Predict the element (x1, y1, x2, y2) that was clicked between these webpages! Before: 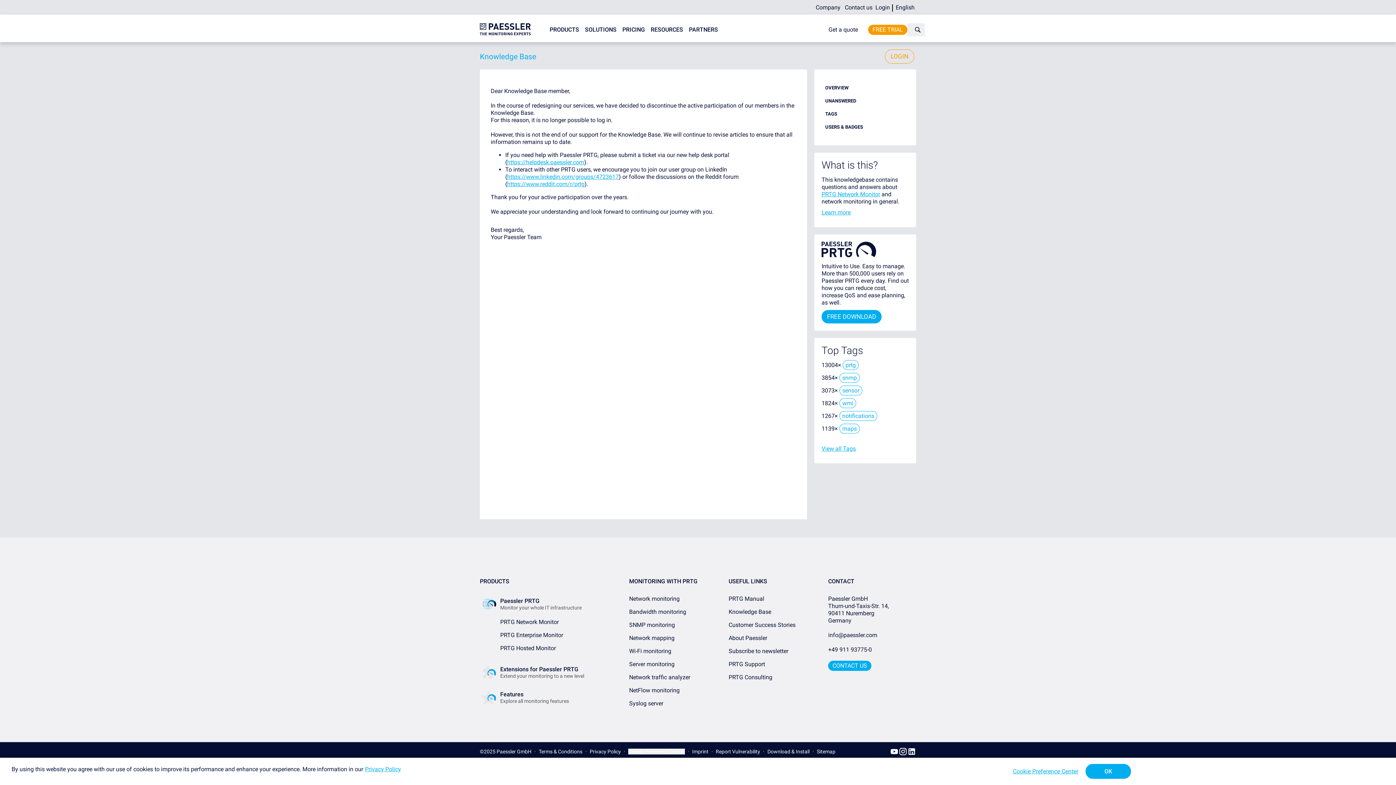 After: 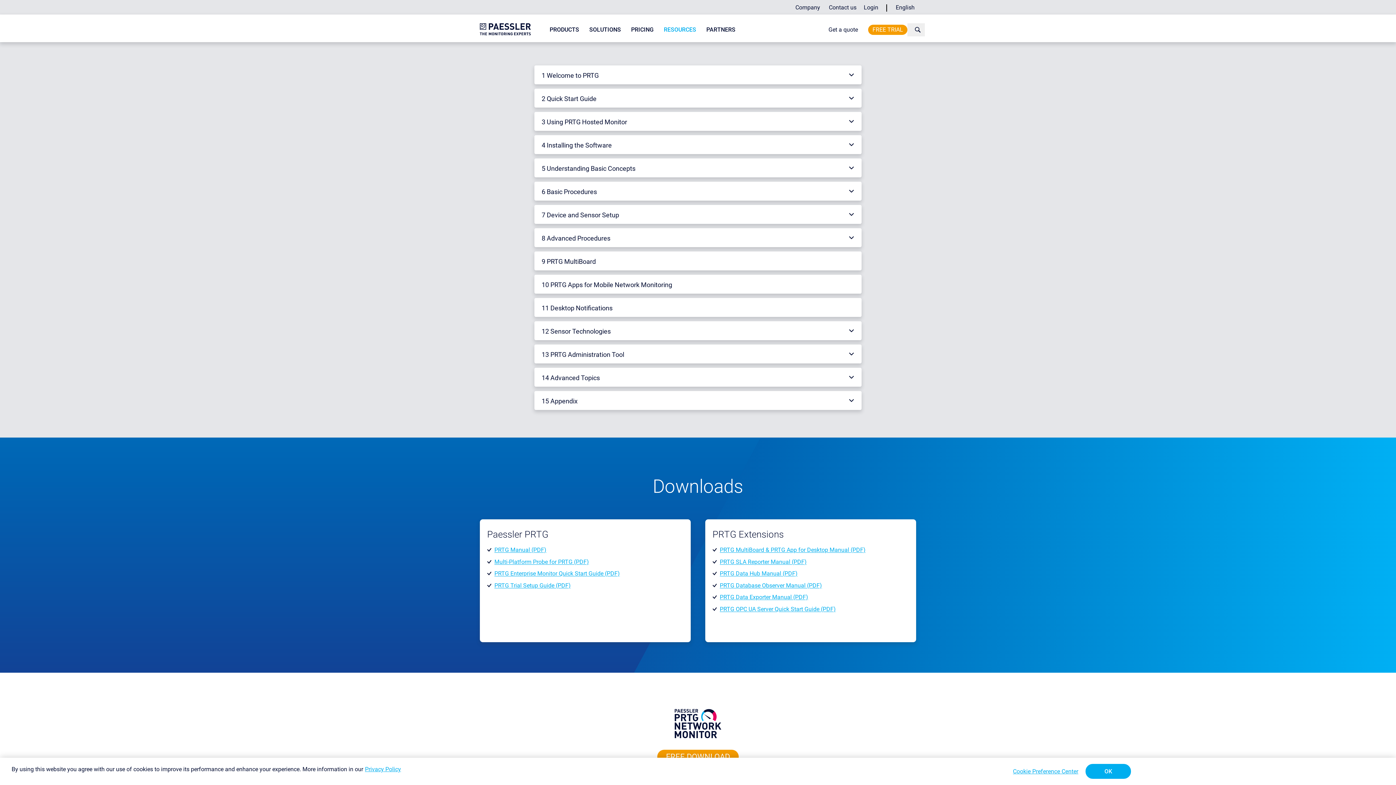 Action: label: PRTG Manual bbox: (728, 595, 764, 602)